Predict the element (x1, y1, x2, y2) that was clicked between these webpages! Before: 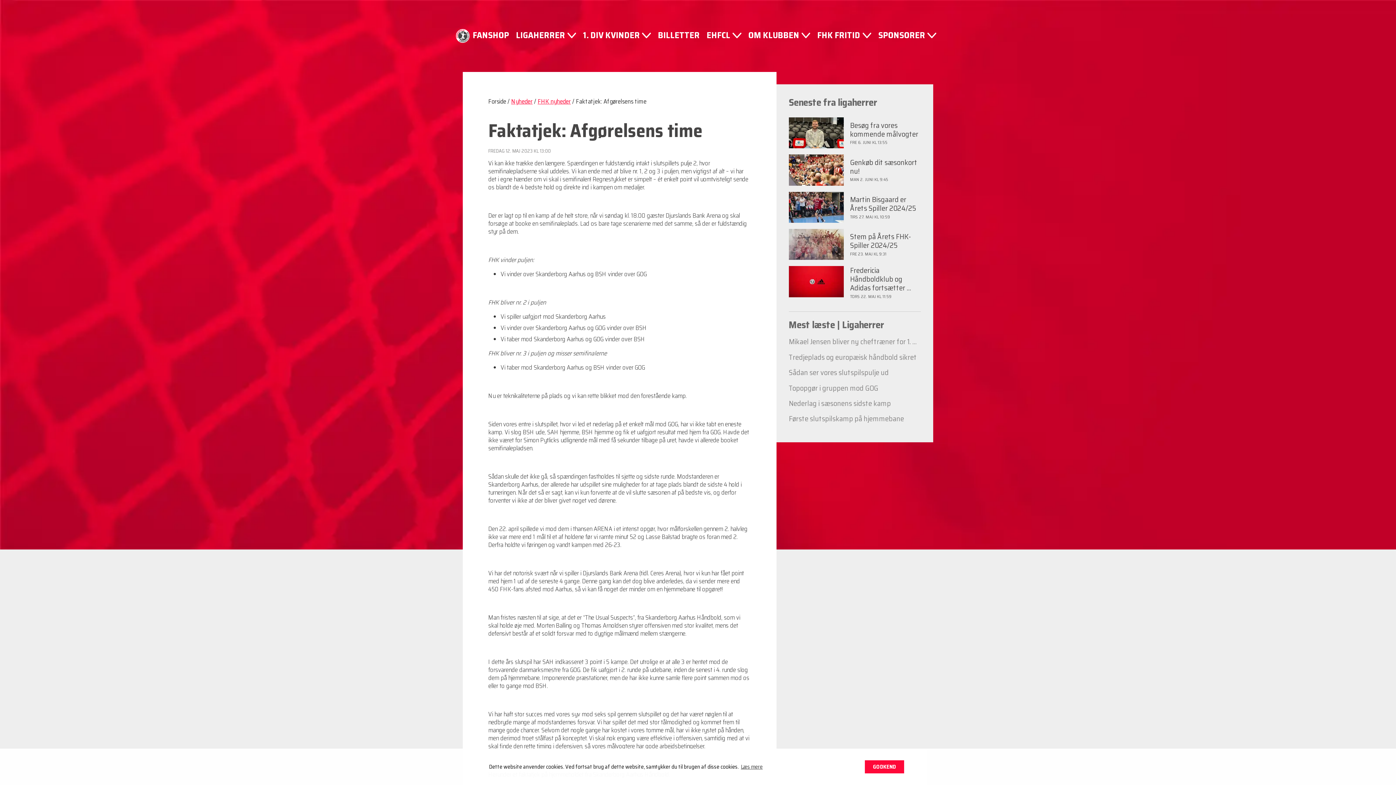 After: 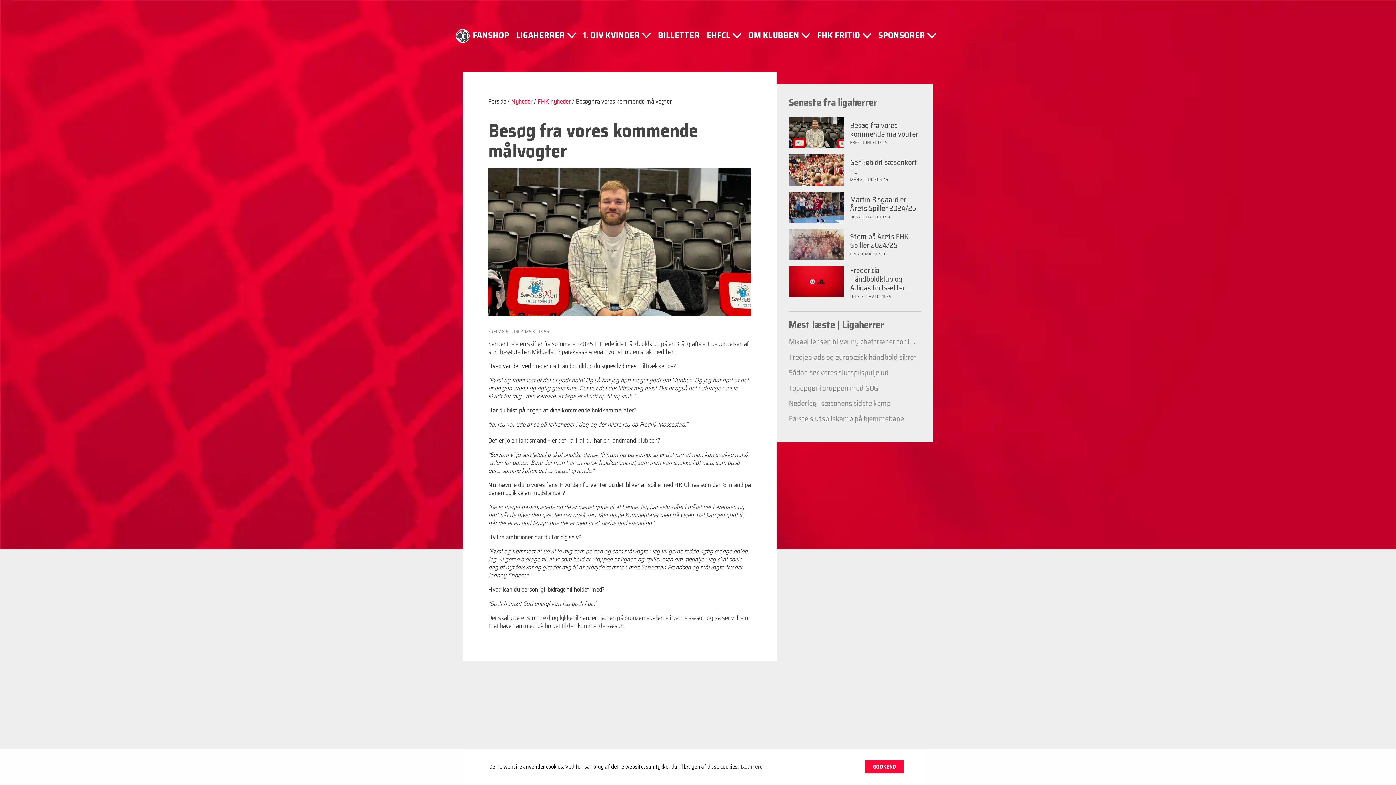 Action: bbox: (789, 111, 921, 148) label: Besøg fra vores kommende målvogter
FRE 6. JUNI KL 13:55